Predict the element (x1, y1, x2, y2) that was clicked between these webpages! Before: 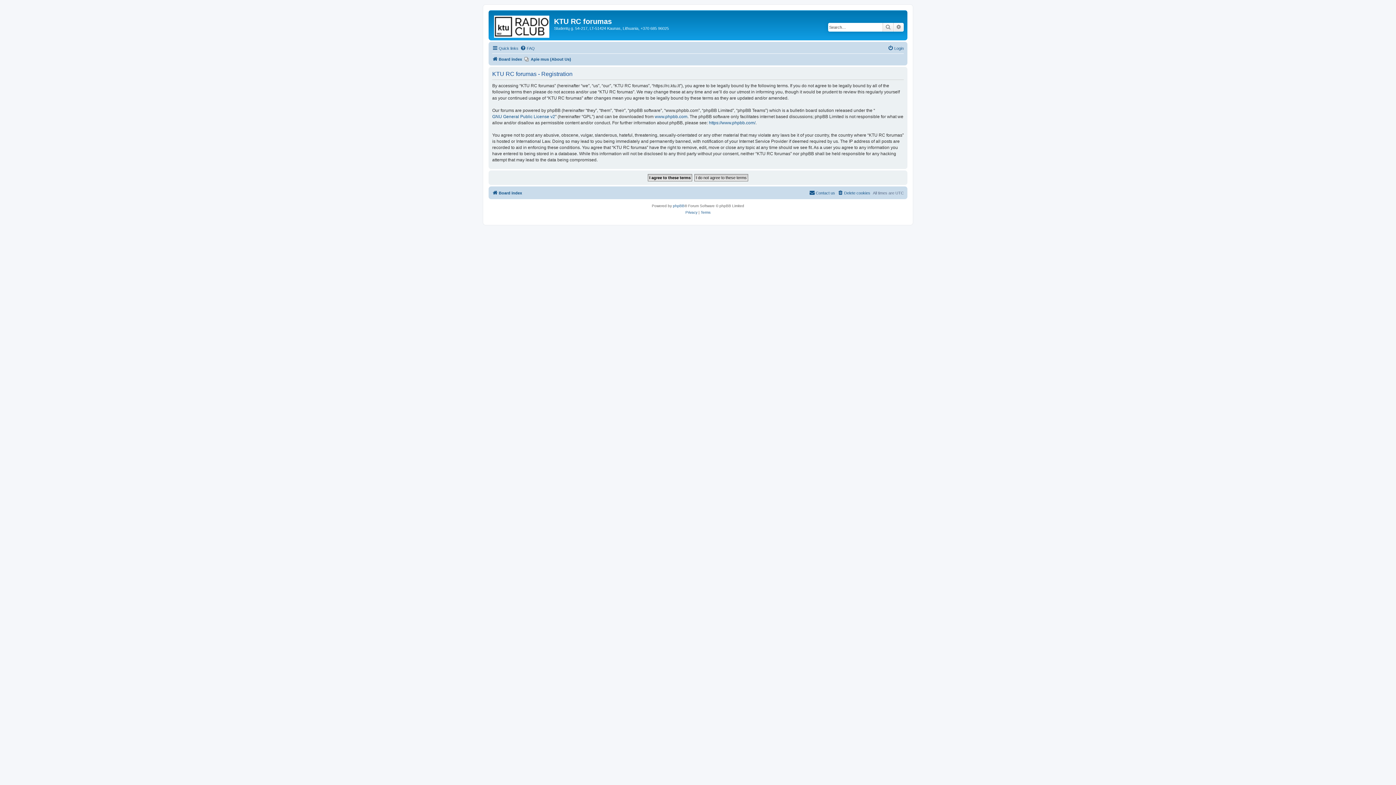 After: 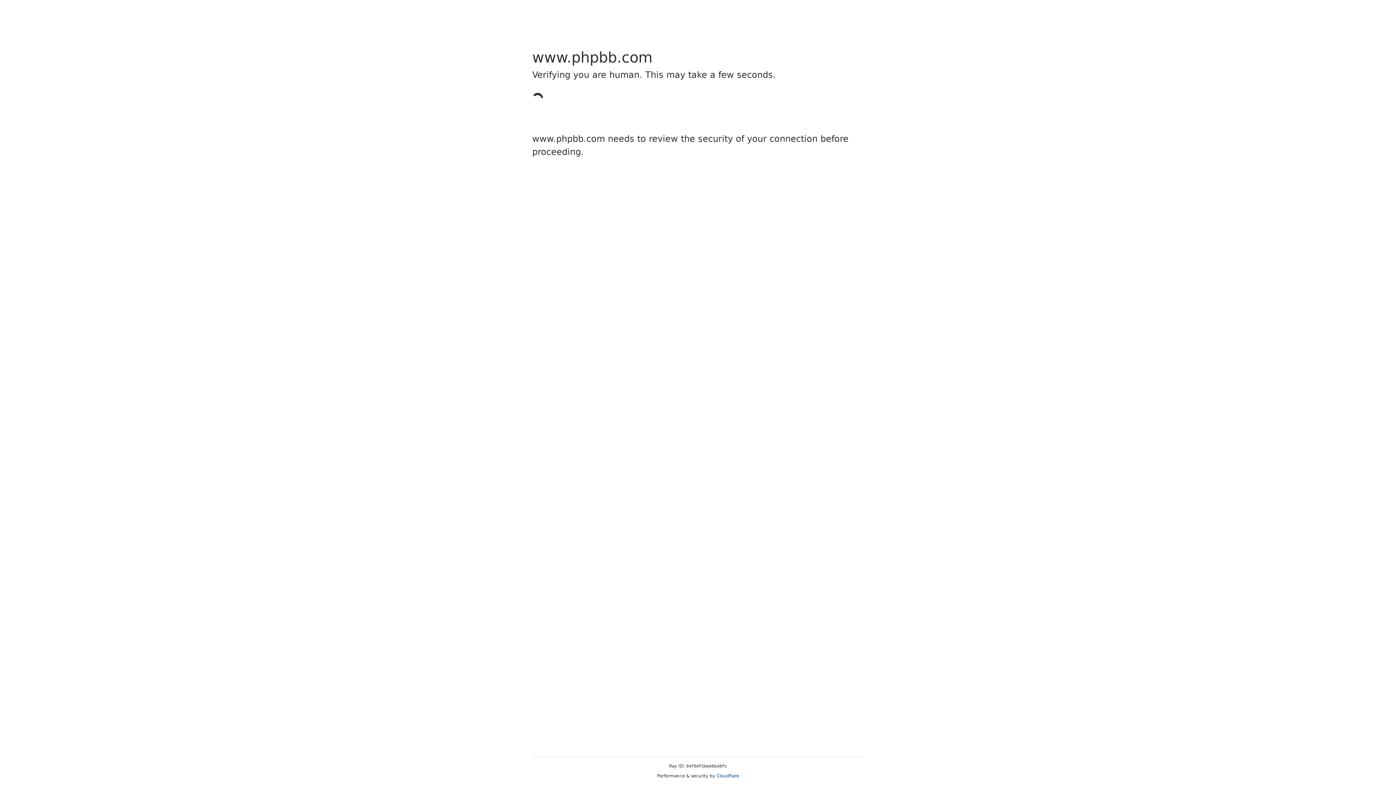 Action: bbox: (673, 202, 684, 209) label: phpBB